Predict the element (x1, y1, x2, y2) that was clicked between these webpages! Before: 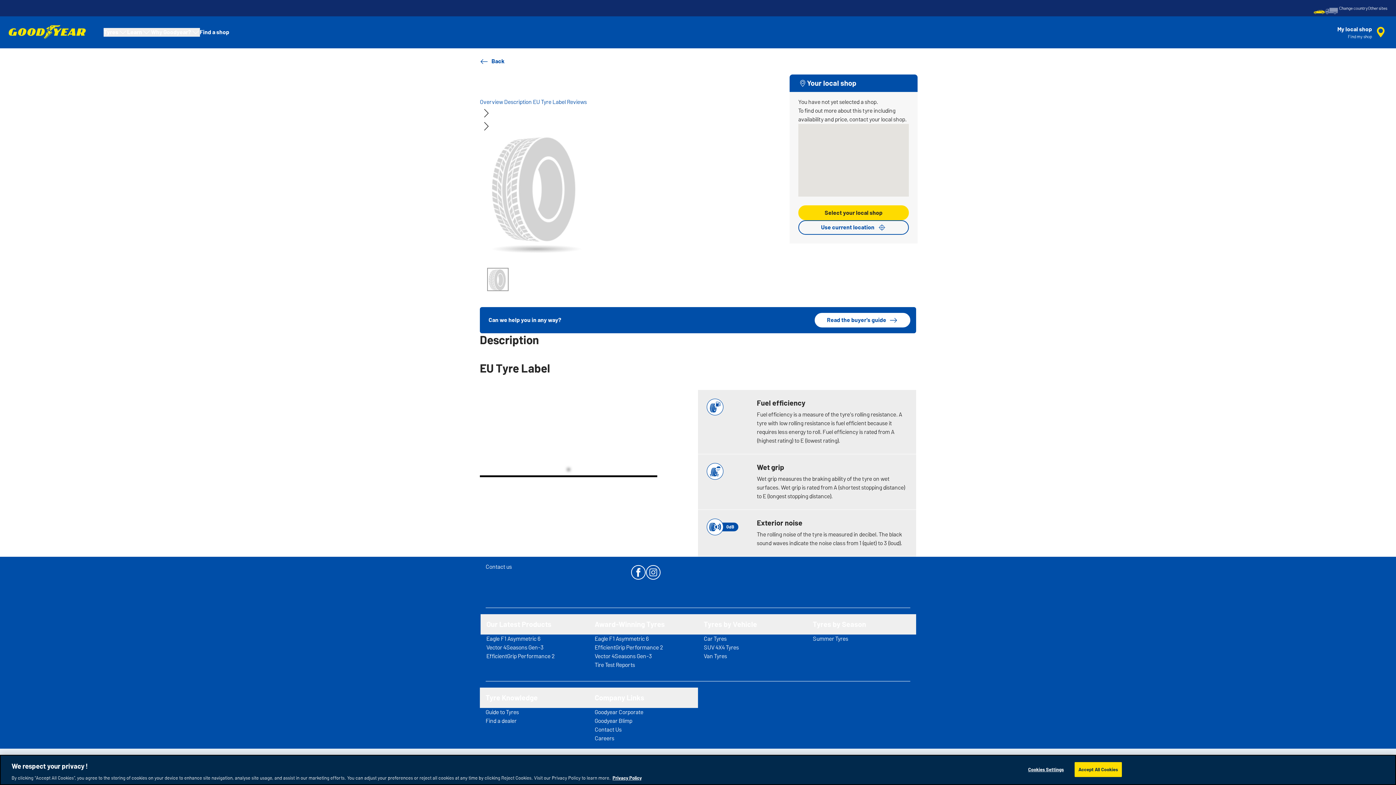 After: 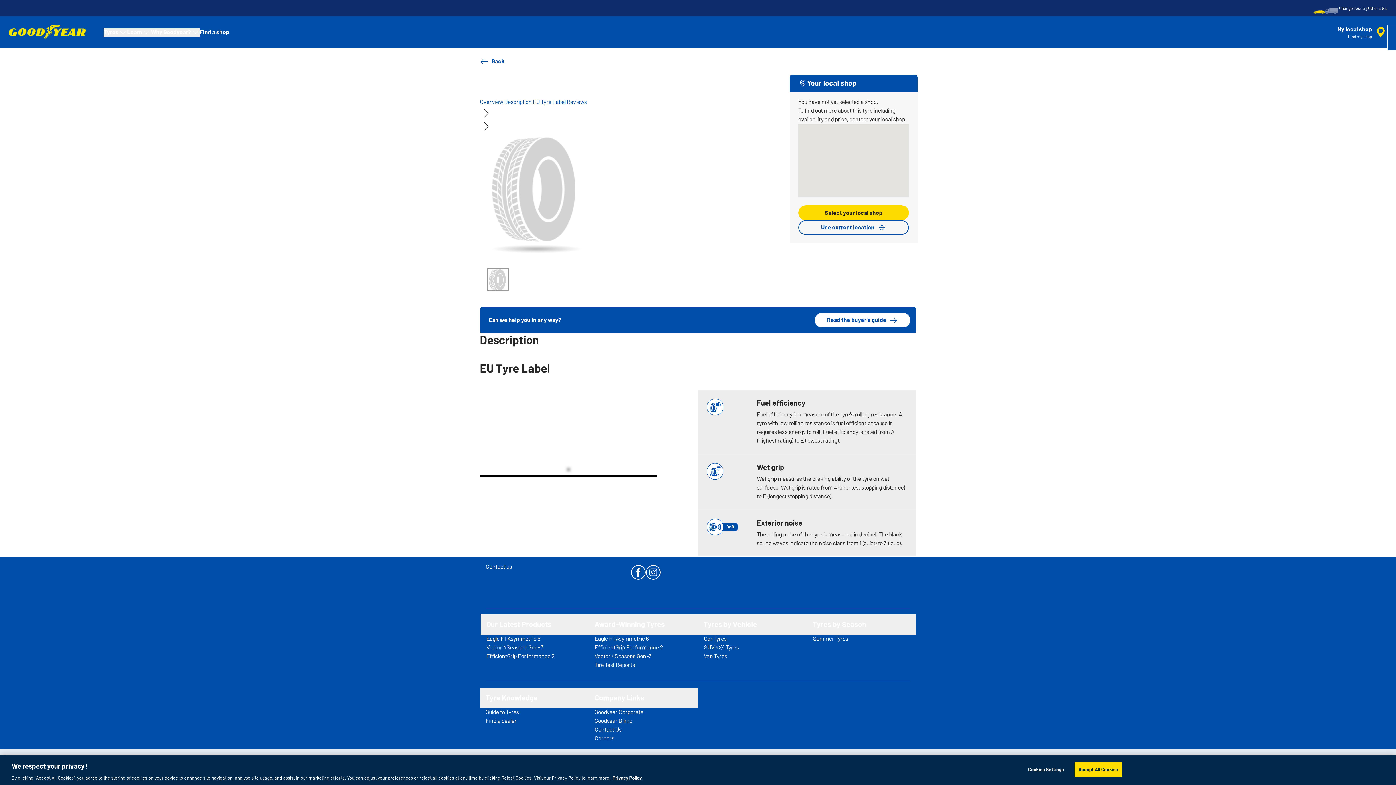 Action: bbox: (1337, 25, 1387, 39) label: accessibility.header.encapsulated.dealer.search